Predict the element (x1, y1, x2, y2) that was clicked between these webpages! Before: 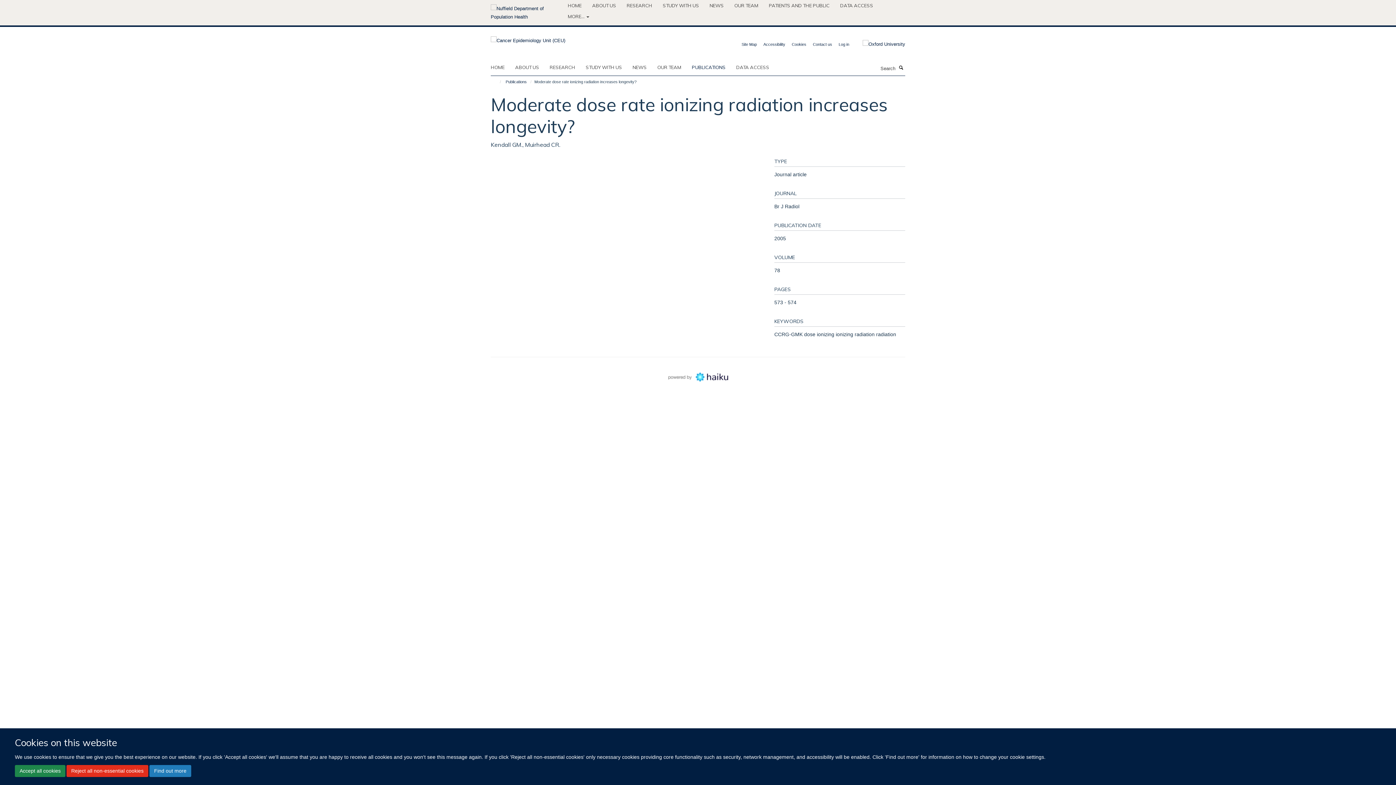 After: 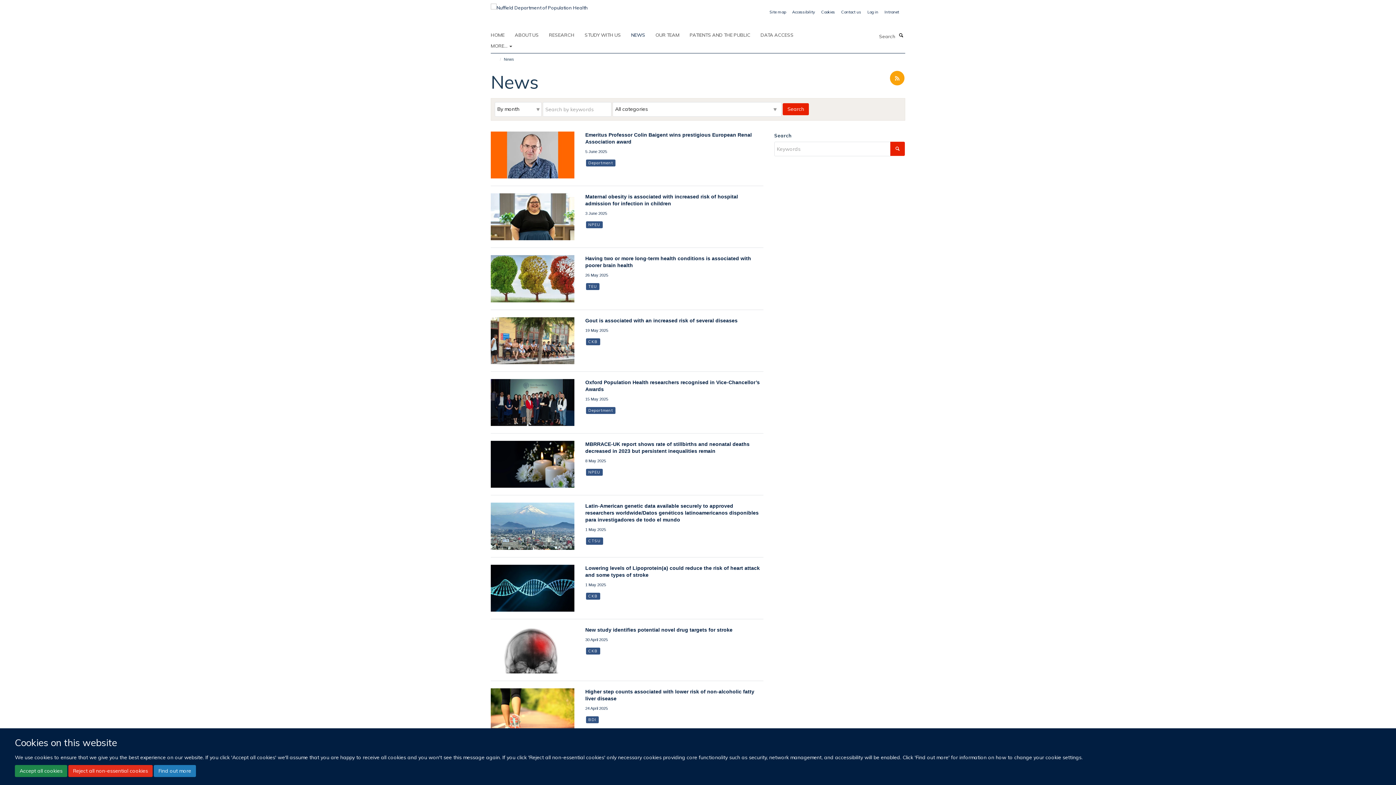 Action: label: NEWS bbox: (709, 0, 733, 10)